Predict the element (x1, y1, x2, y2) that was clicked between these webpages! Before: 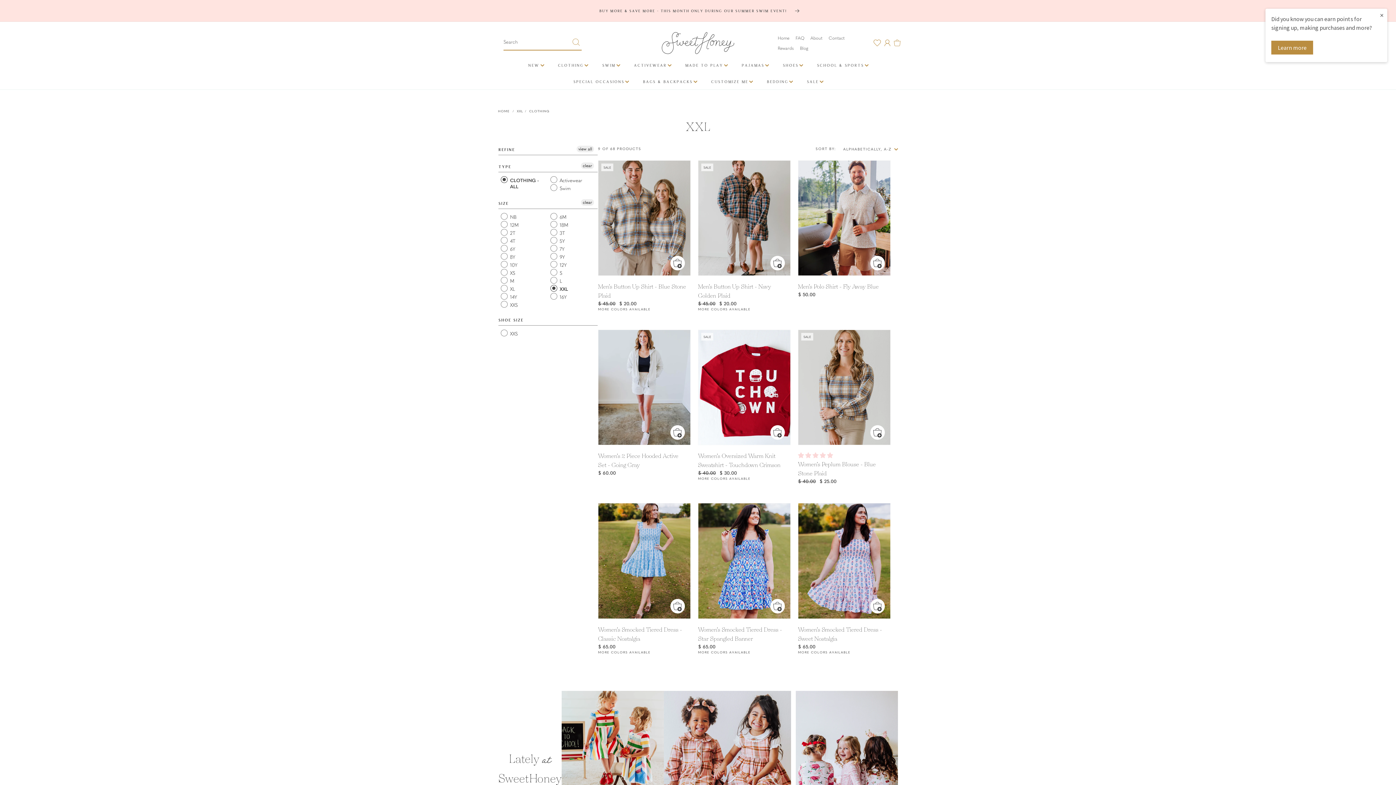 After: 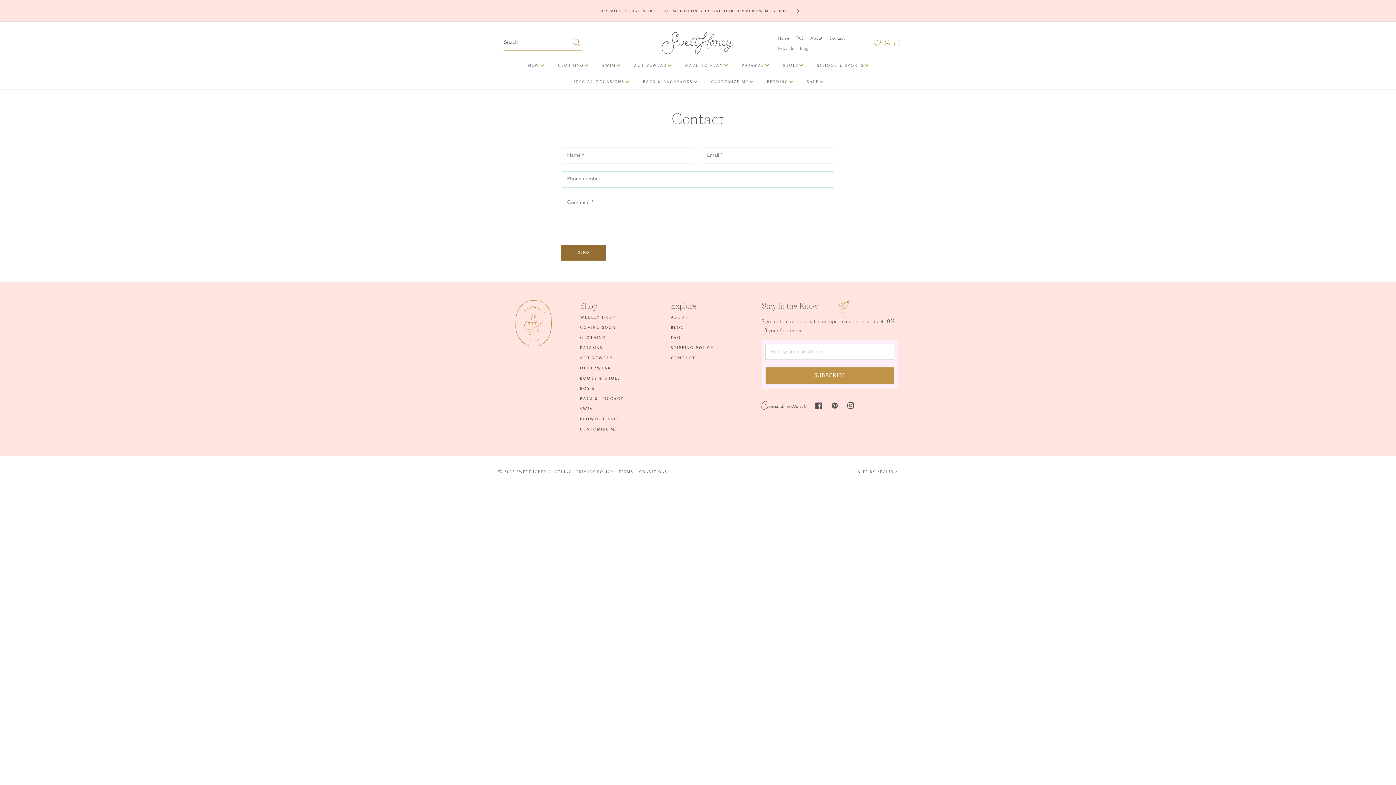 Action: label: Contact bbox: (826, 34, 847, 42)